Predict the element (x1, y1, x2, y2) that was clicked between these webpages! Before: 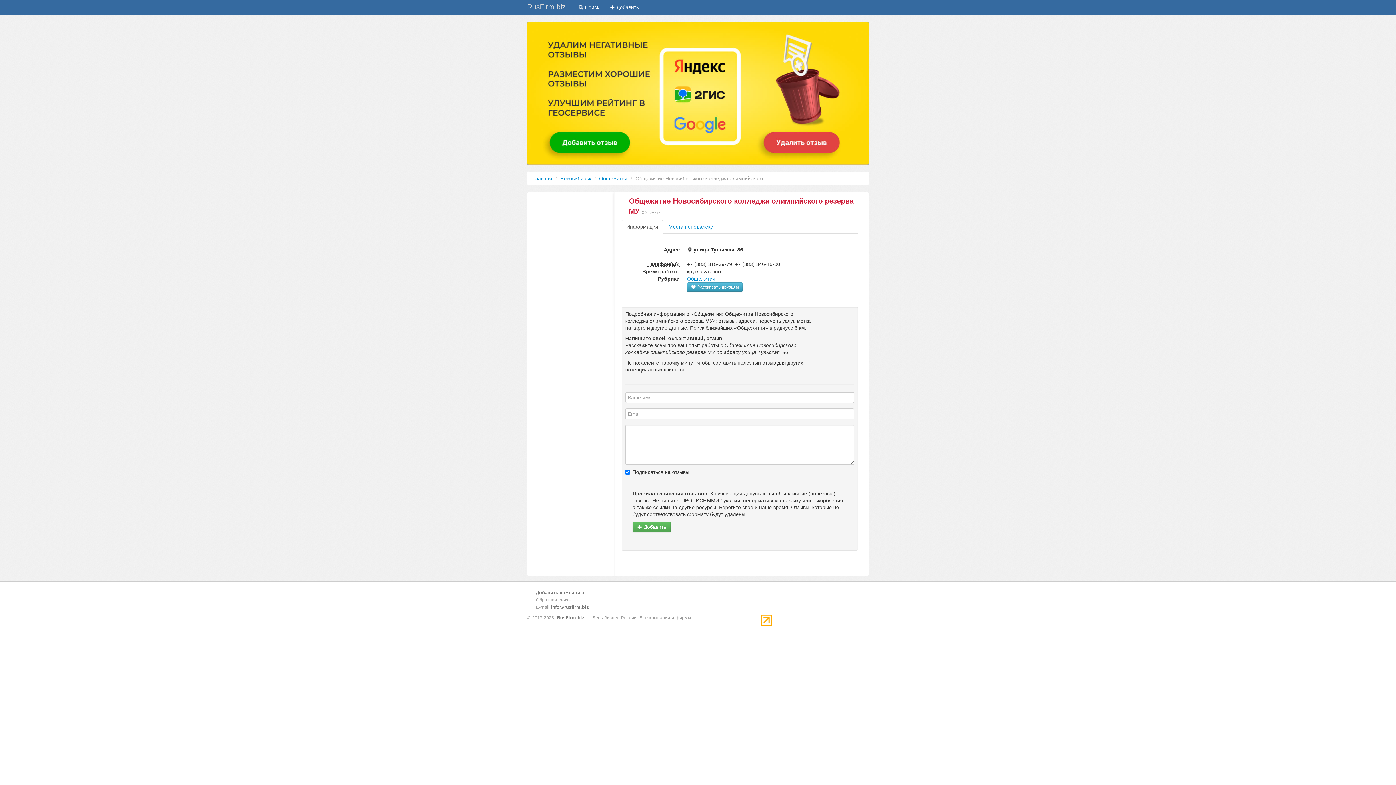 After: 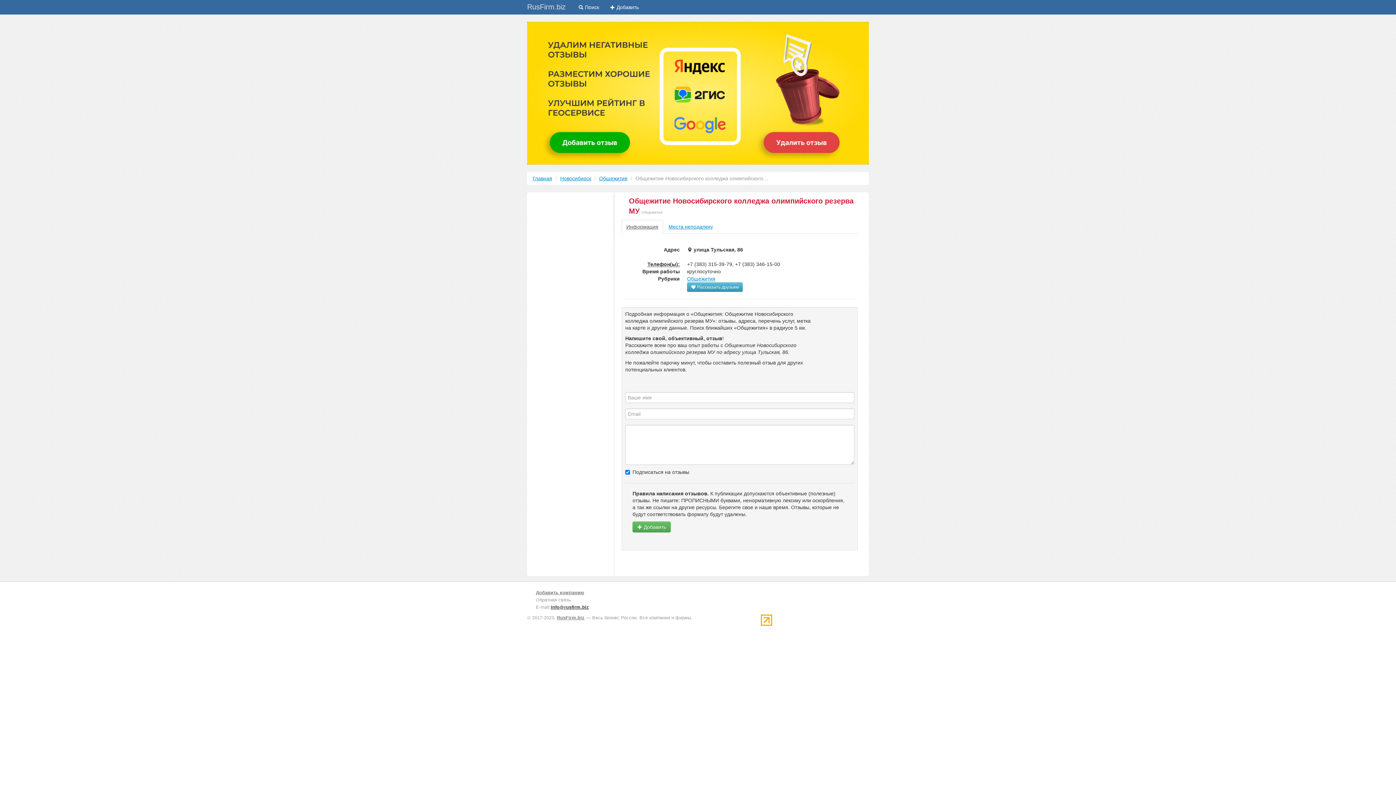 Action: label: info@rusfirm.biz bbox: (550, 605, 589, 610)